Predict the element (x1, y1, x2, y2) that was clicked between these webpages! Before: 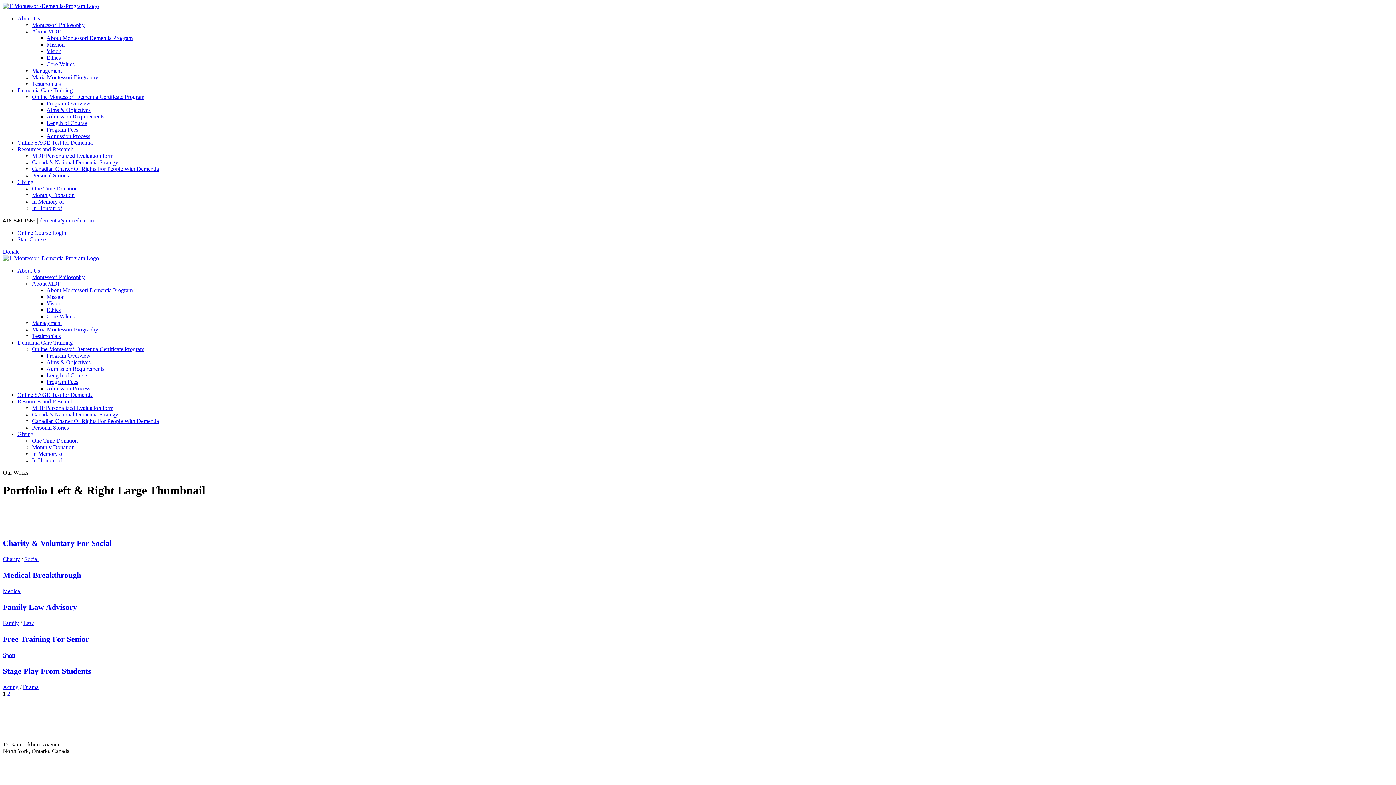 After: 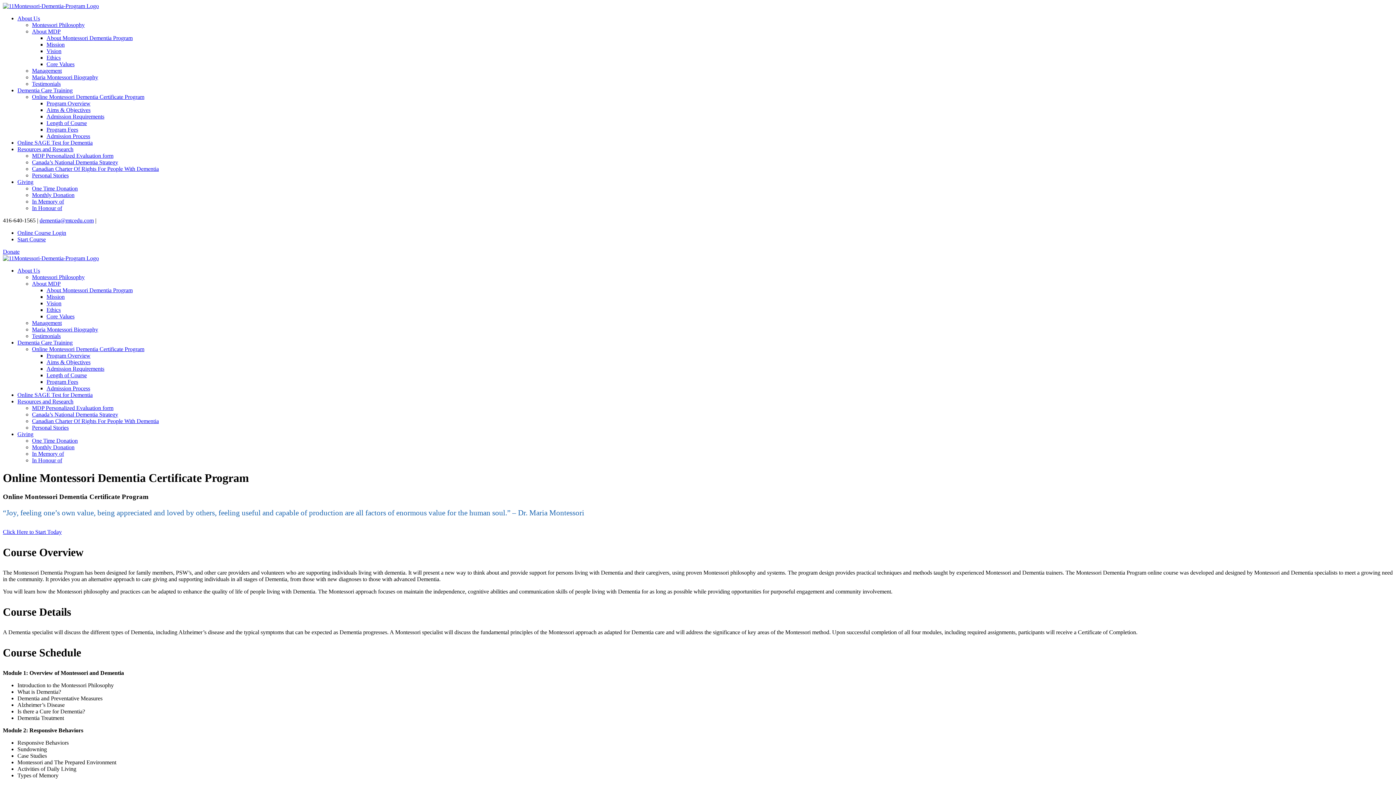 Action: bbox: (46, 365, 104, 372) label: Admission Requirements